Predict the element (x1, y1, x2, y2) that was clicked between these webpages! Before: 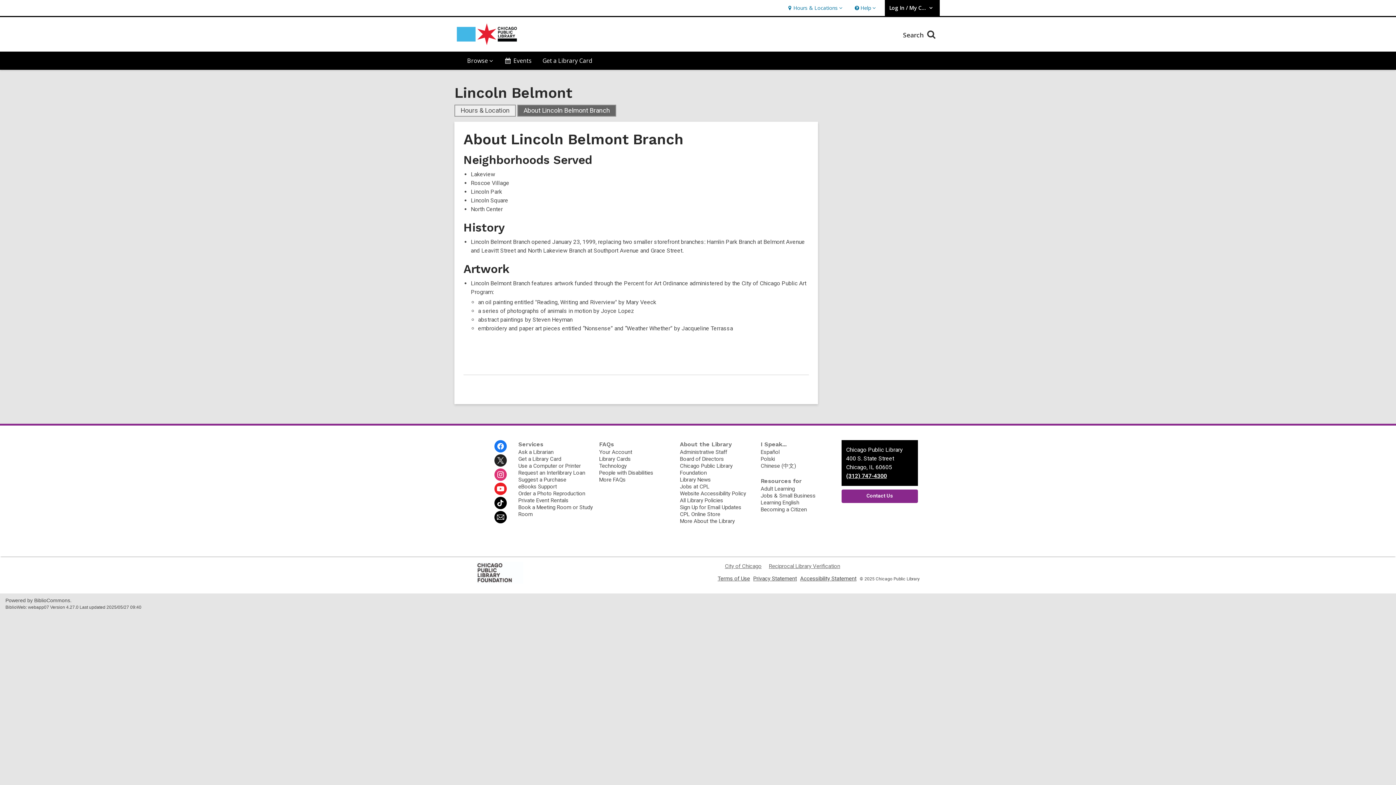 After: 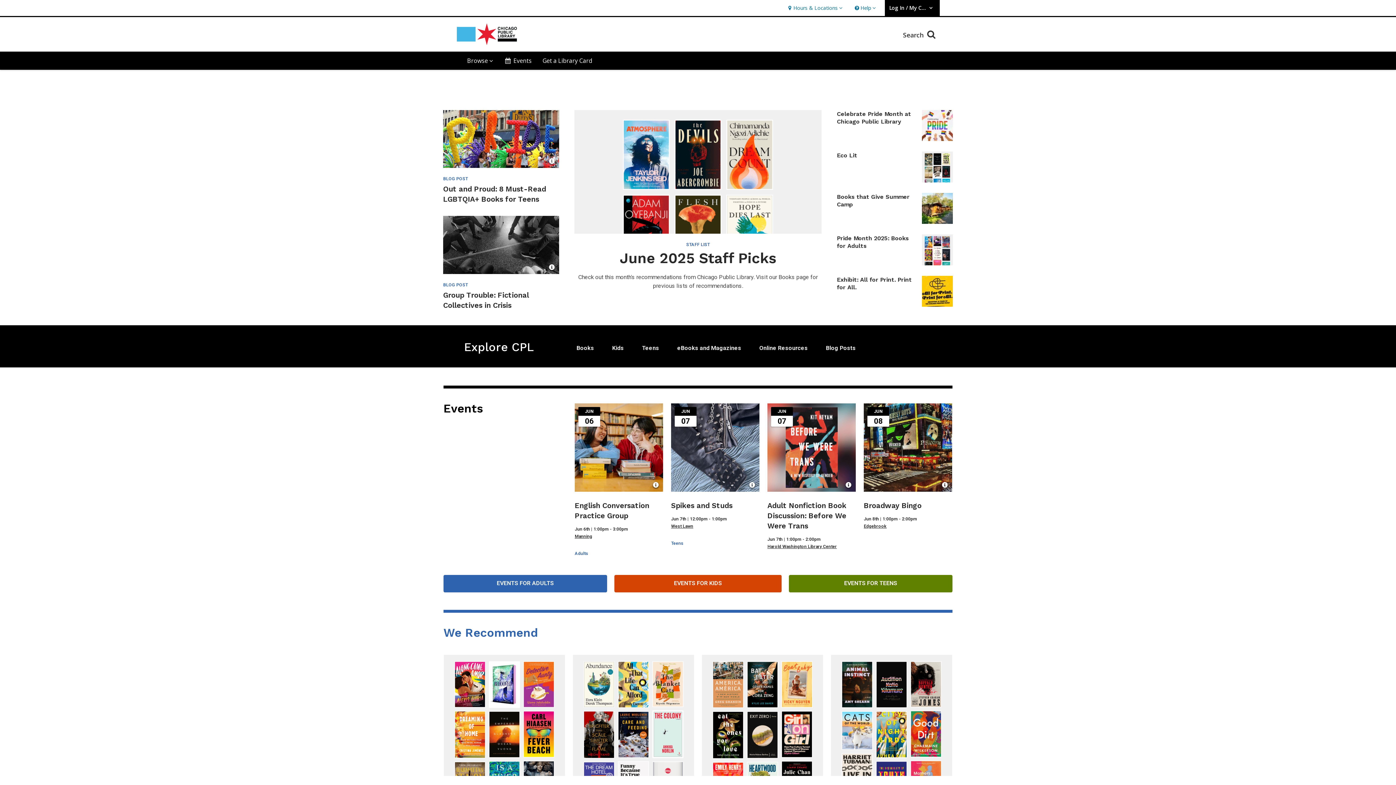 Action: bbox: (456, 30, 554, 37)